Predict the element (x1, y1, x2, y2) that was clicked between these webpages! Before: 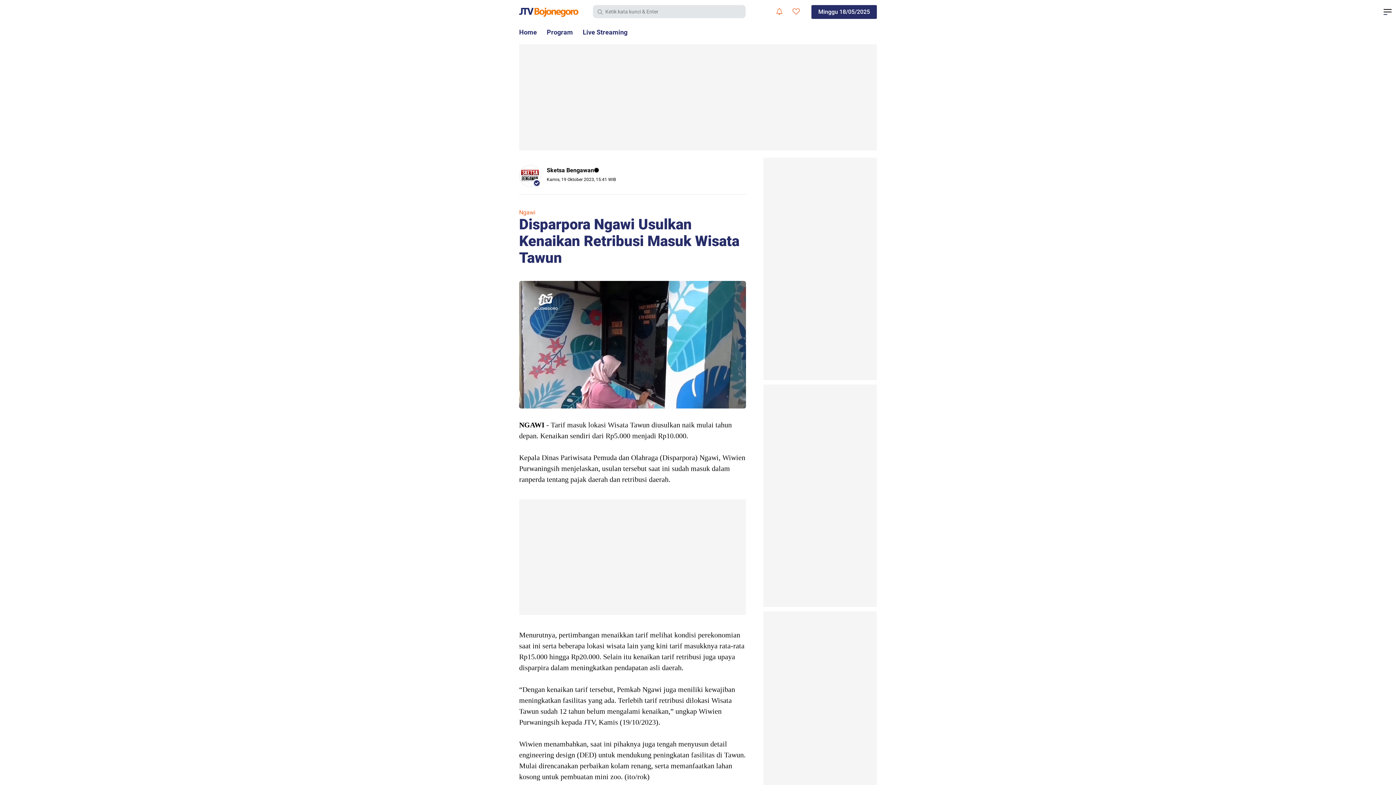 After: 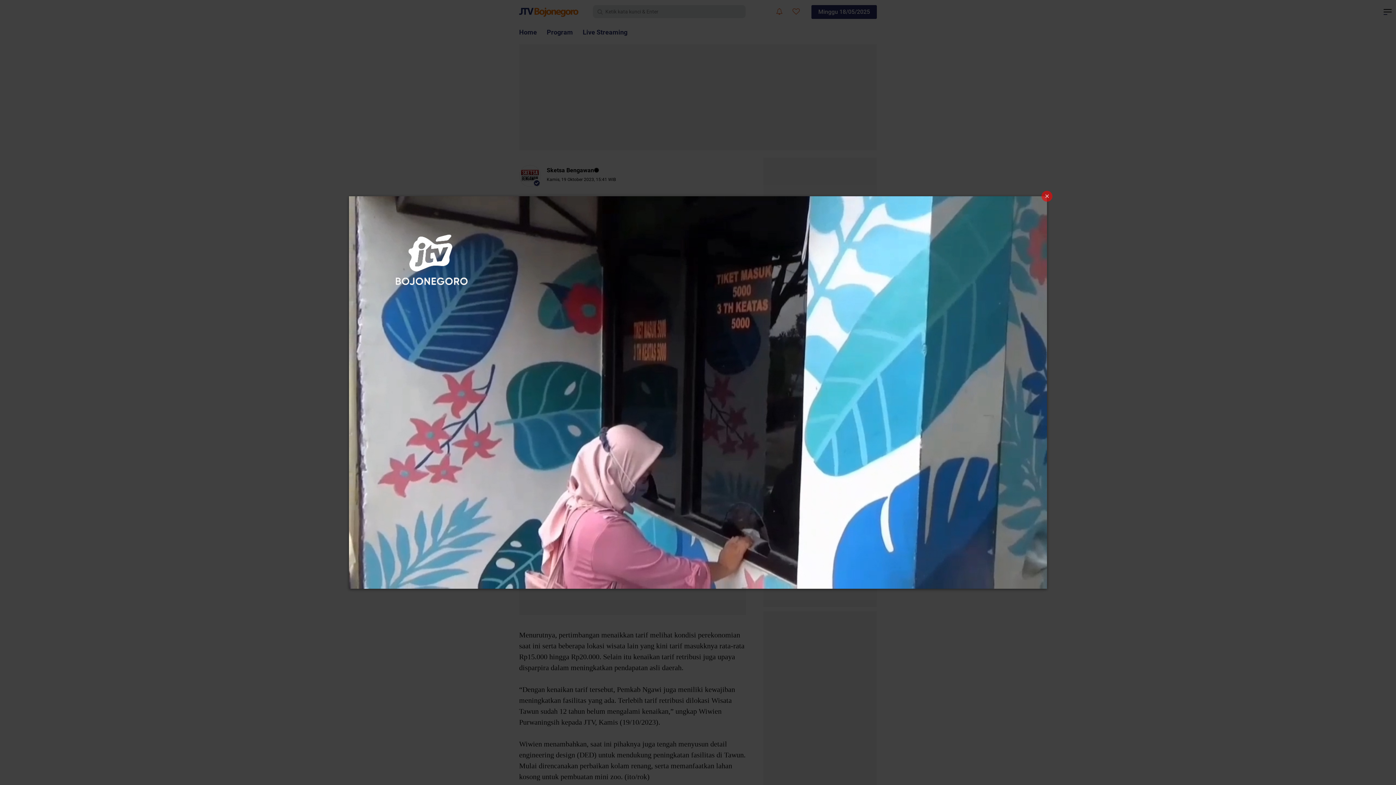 Action: bbox: (519, 340, 746, 348)